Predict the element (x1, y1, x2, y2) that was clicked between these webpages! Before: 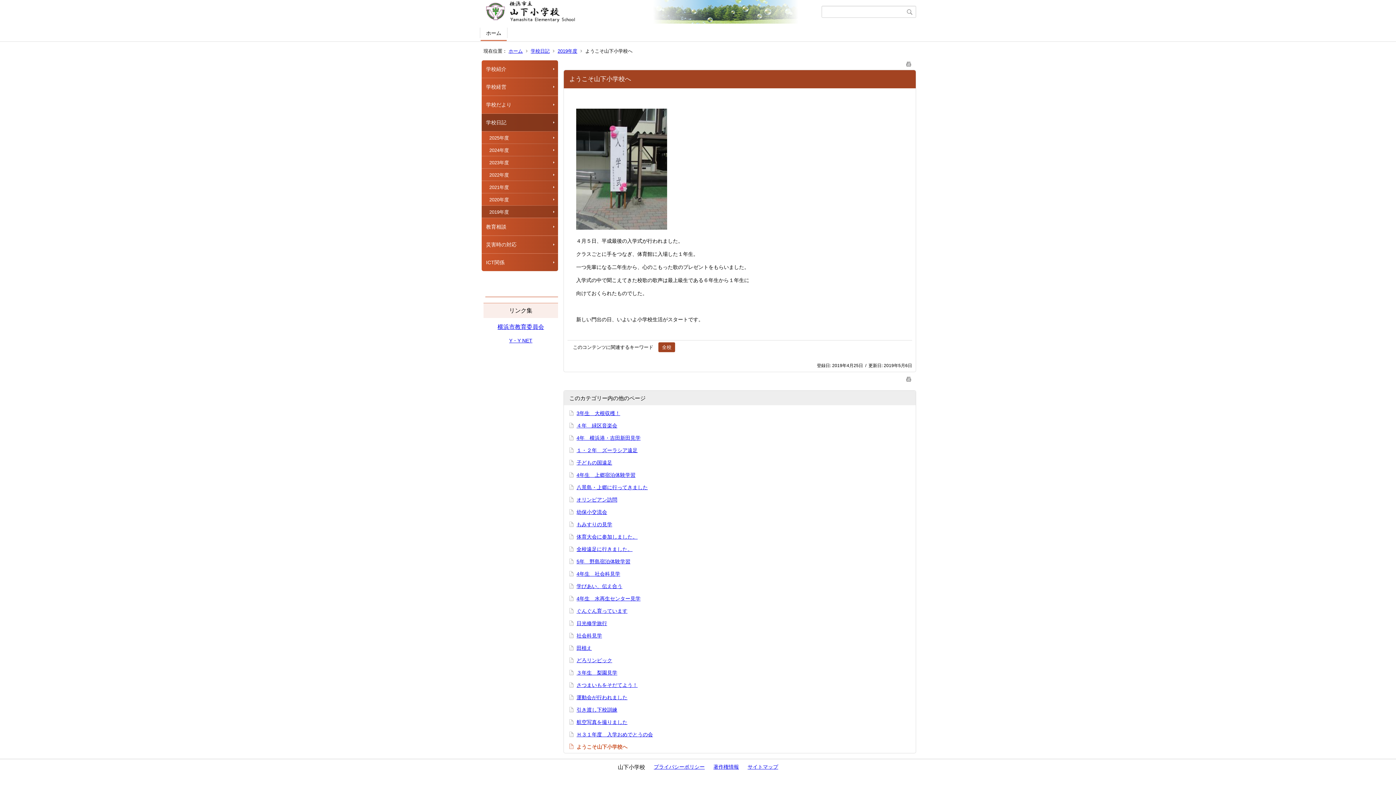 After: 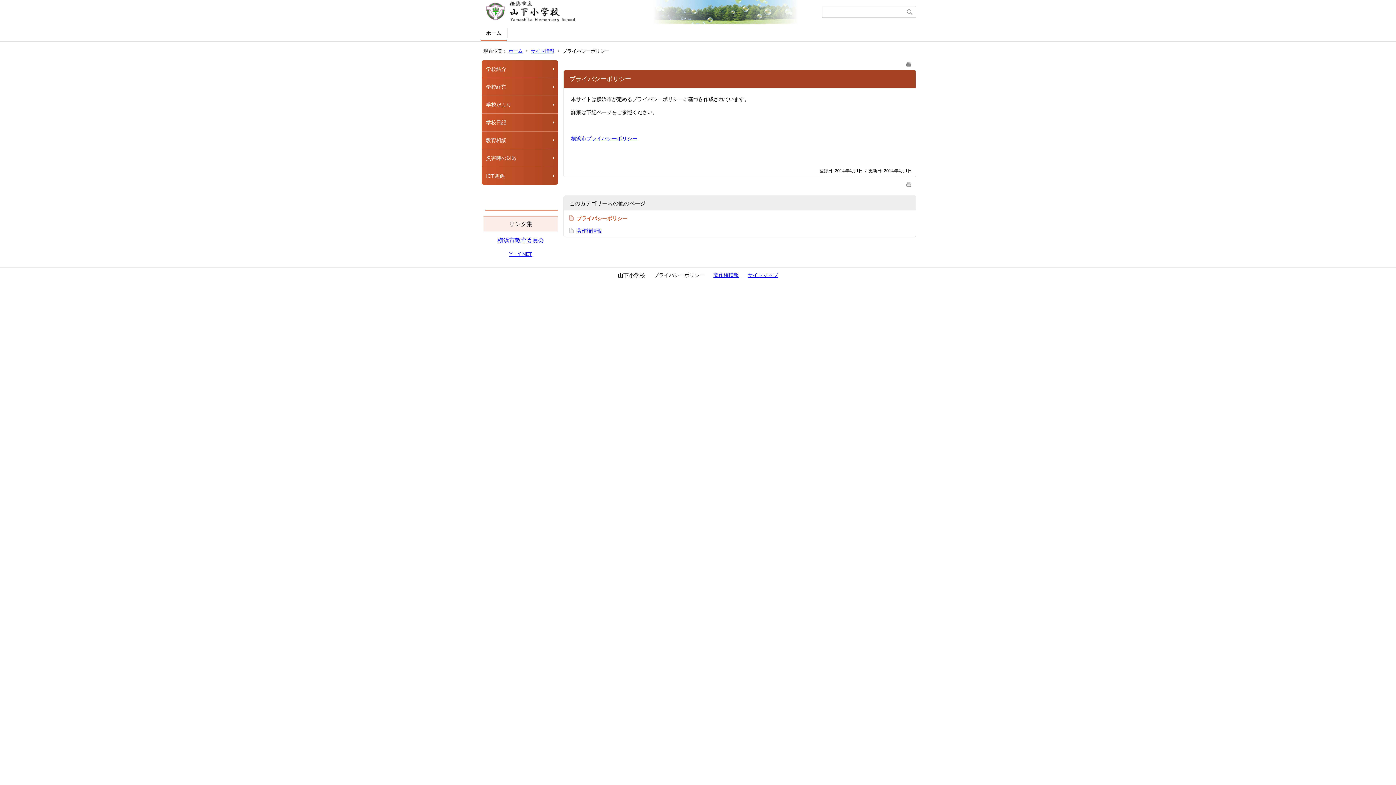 Action: bbox: (654, 764, 704, 770) label: プライバシーポリシー